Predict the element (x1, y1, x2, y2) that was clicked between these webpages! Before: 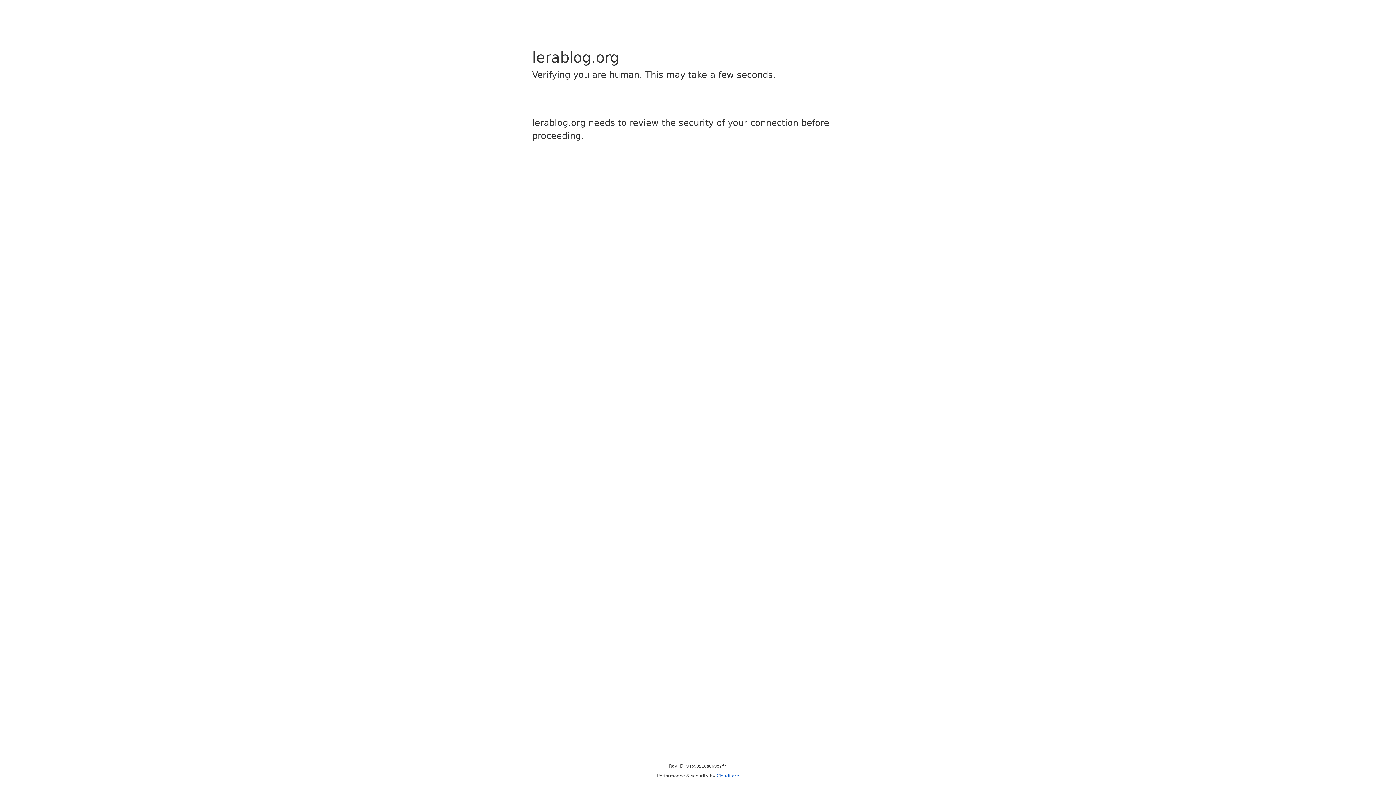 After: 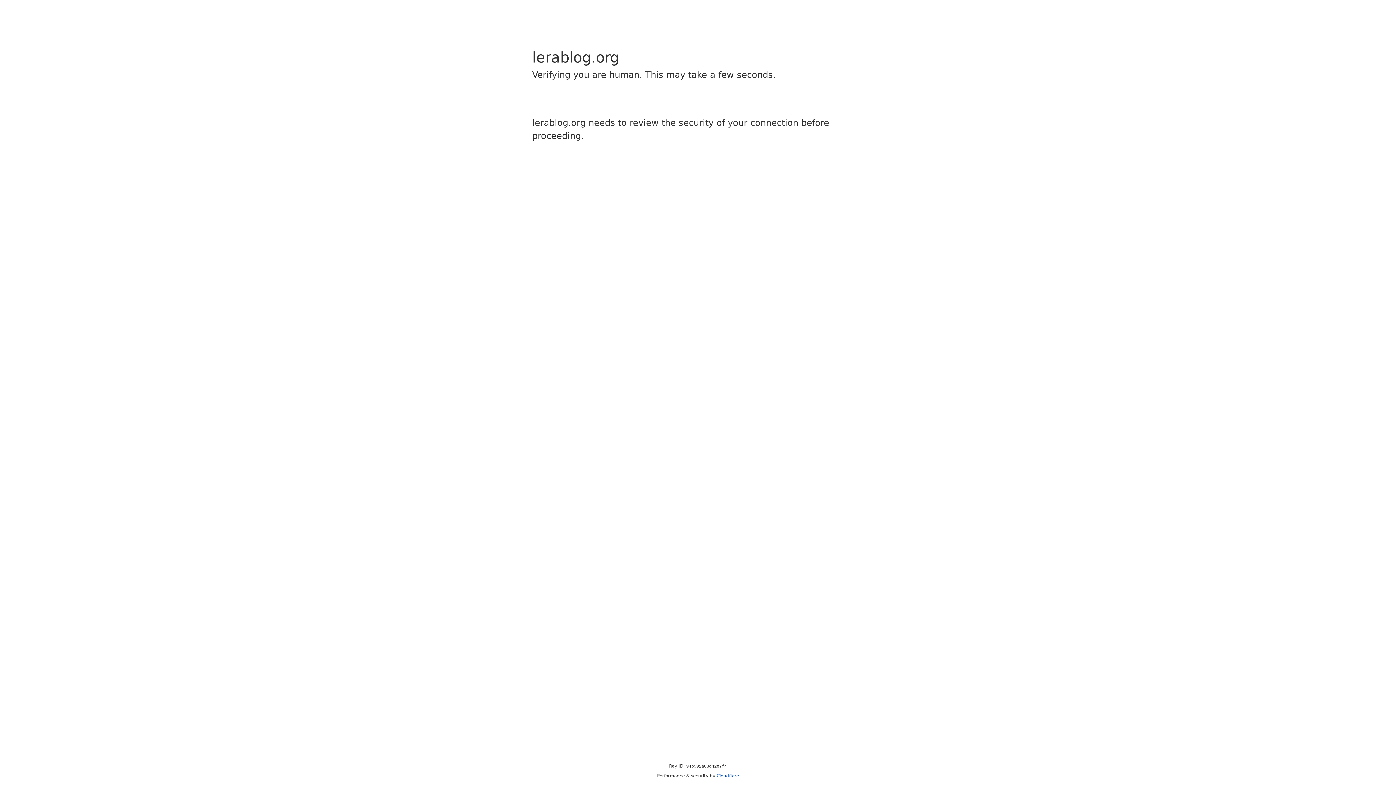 Action: bbox: (716, 773, 739, 778) label: Cloudflare